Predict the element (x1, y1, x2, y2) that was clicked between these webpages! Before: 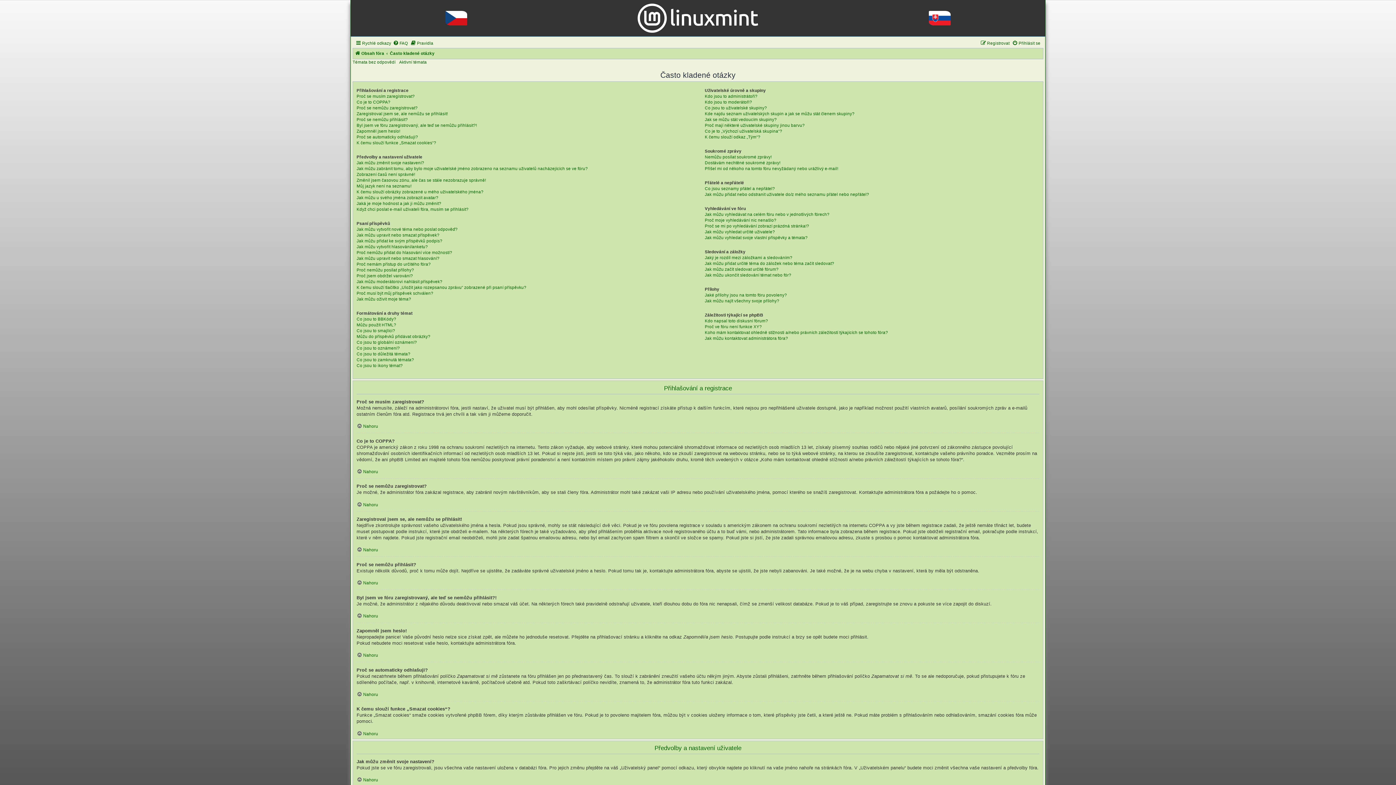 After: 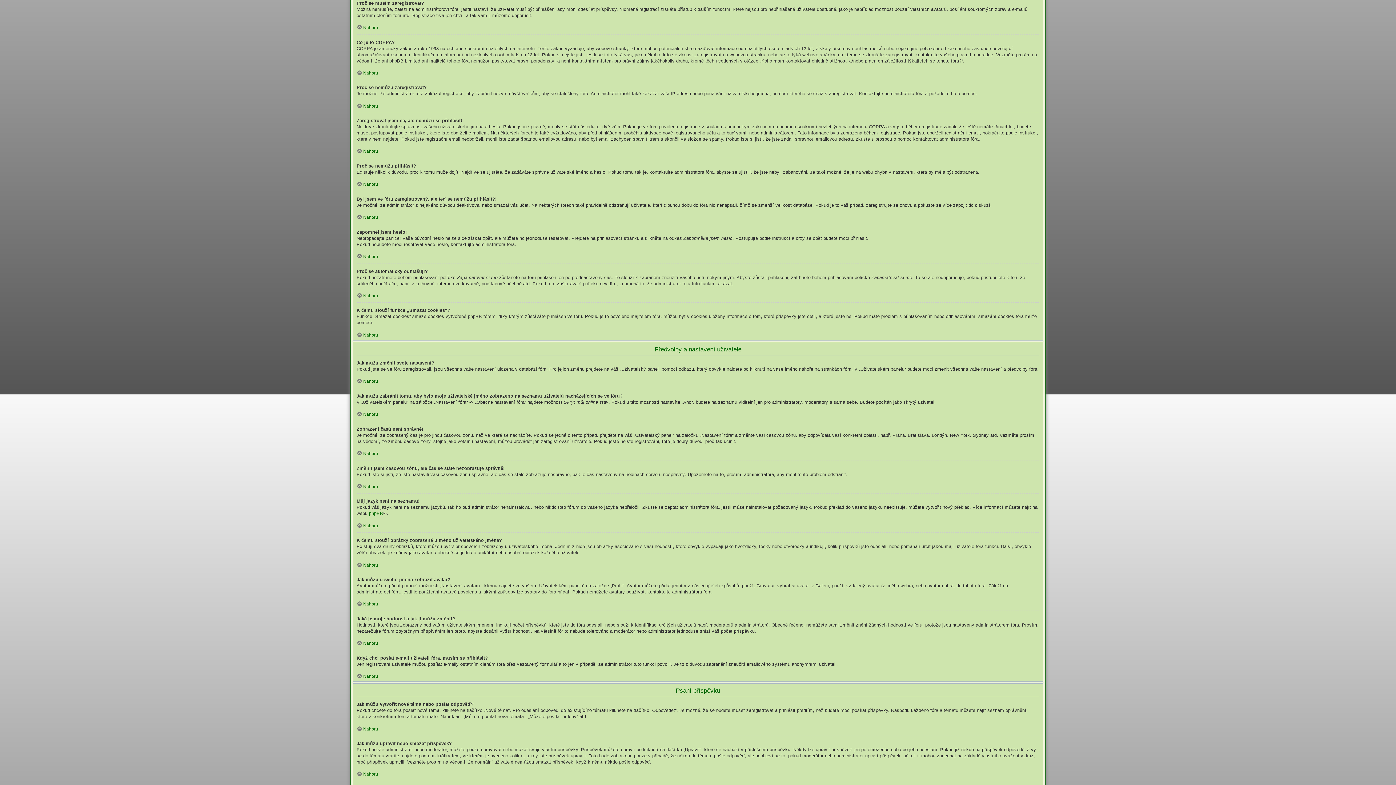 Action: label: Proč se musím zaregistrovat? bbox: (356, 93, 414, 99)